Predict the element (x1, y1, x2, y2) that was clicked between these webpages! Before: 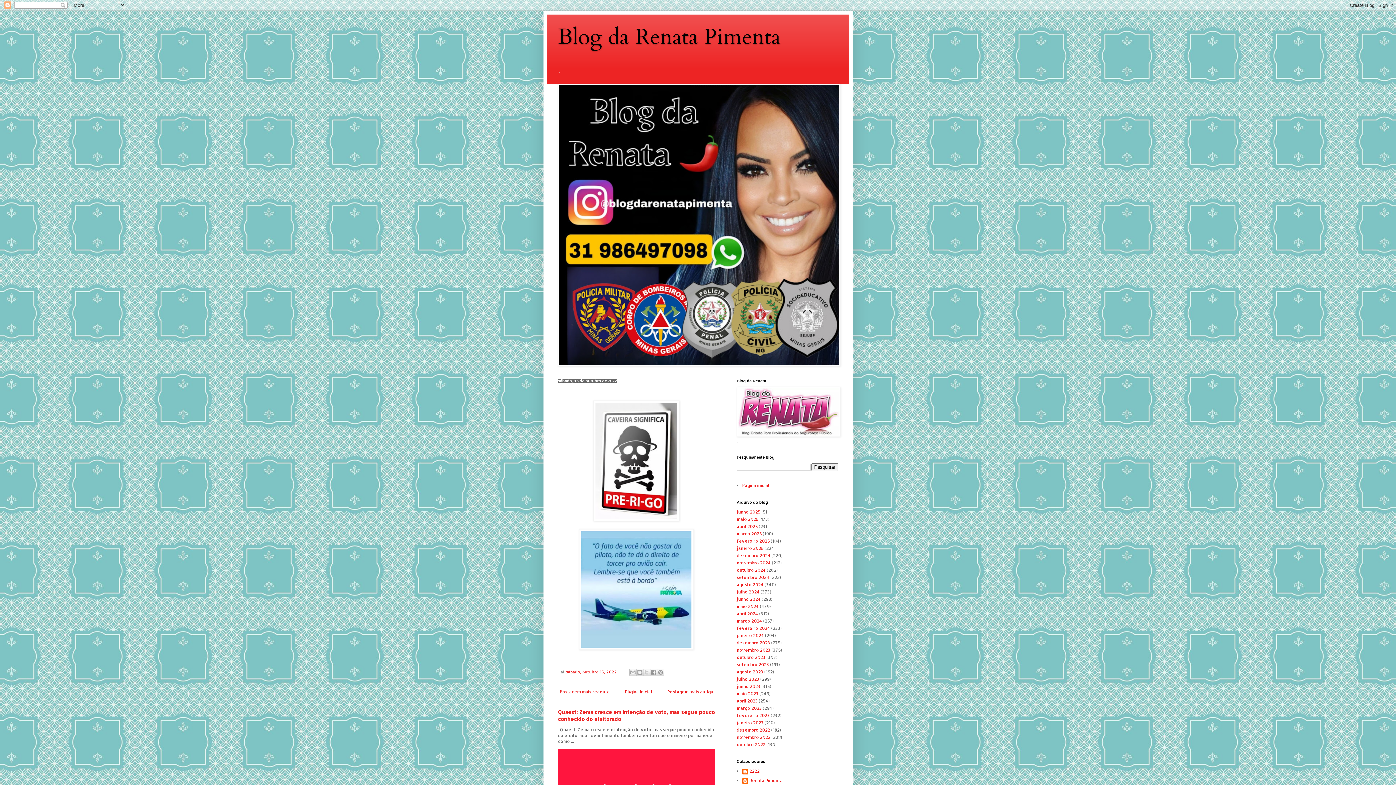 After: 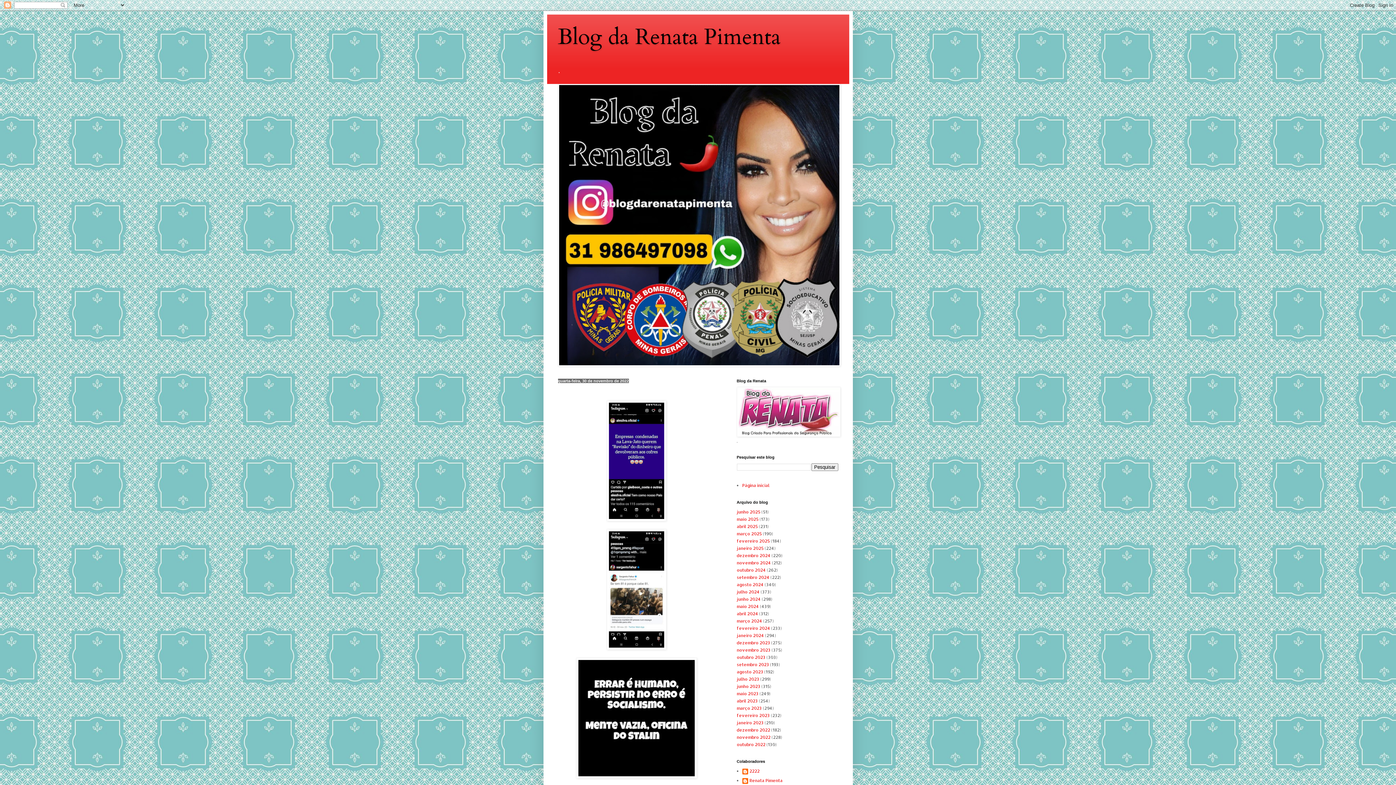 Action: label: novembro 2022 bbox: (736, 735, 770, 740)